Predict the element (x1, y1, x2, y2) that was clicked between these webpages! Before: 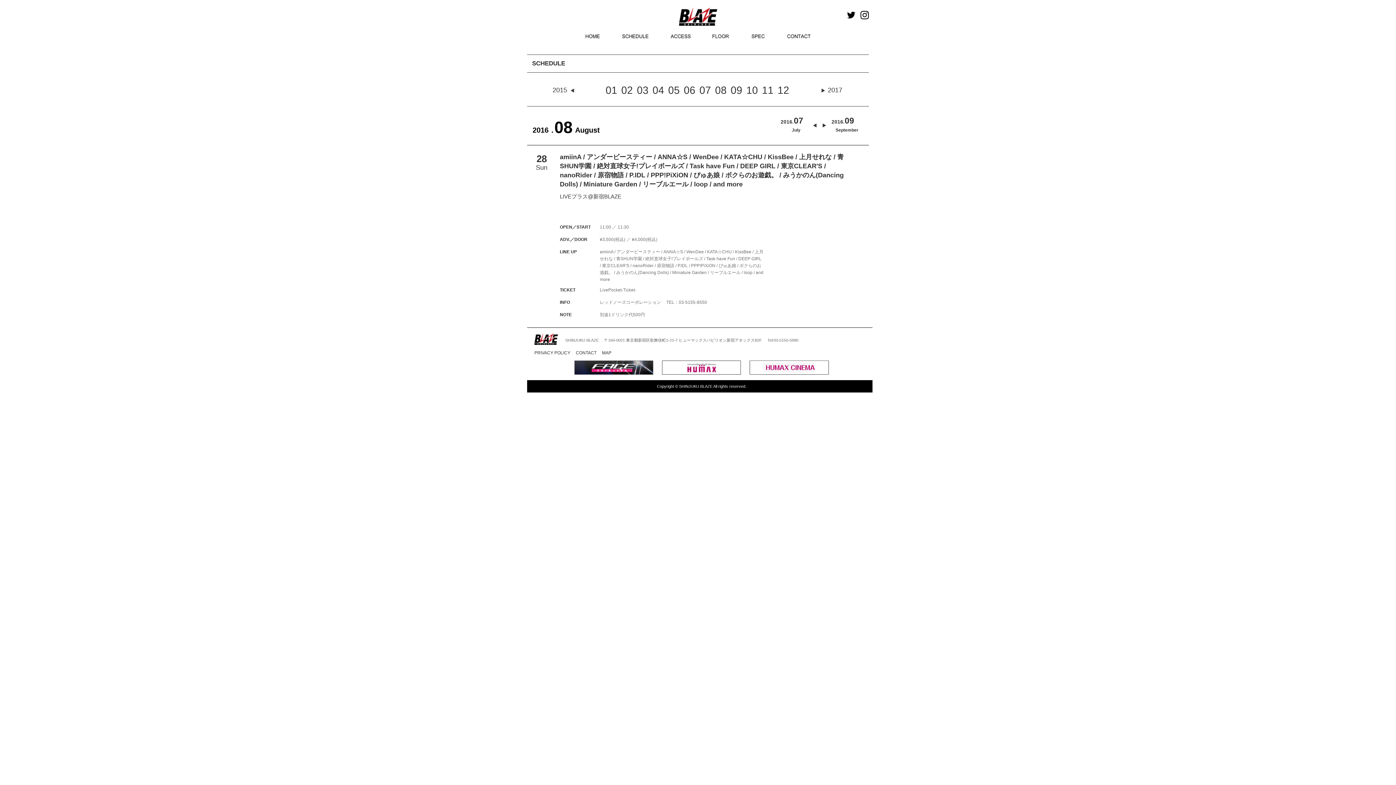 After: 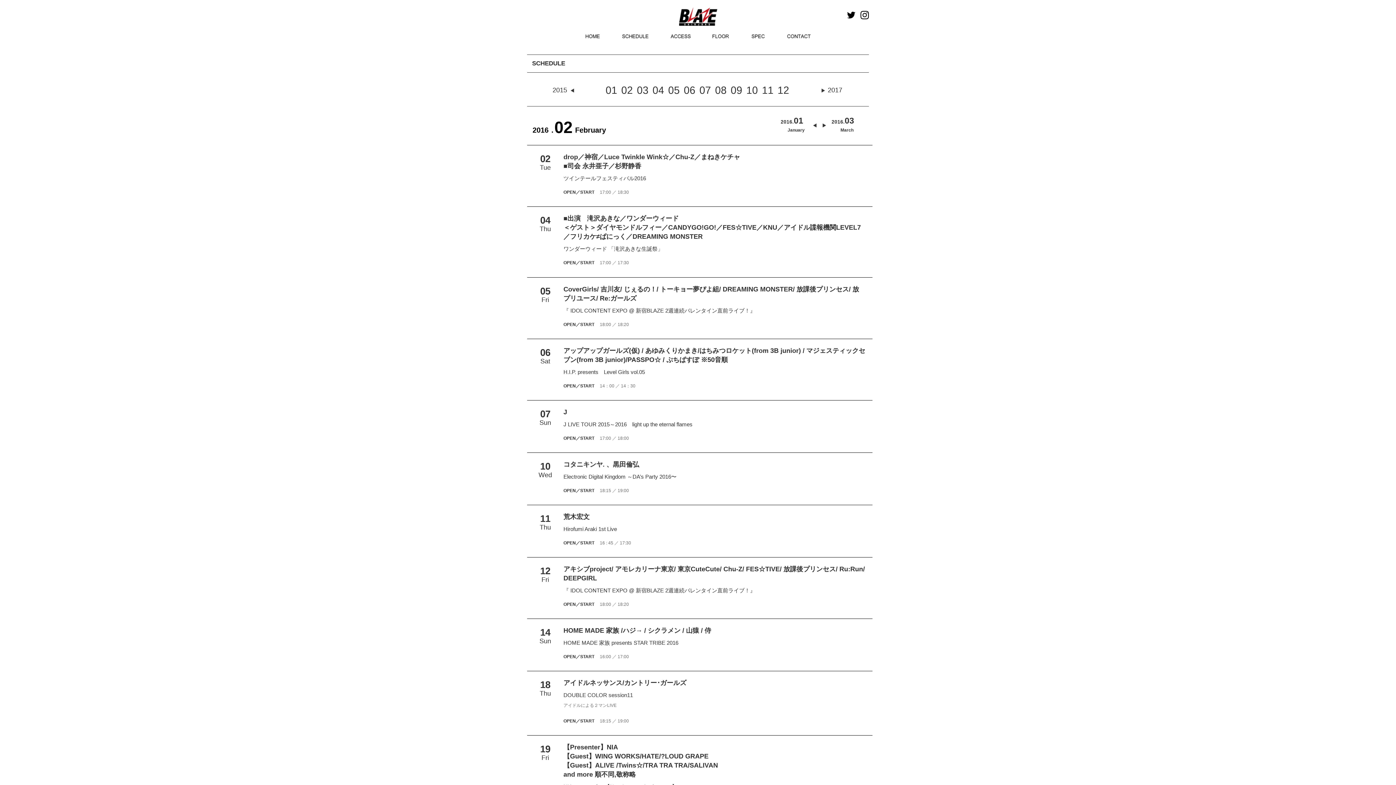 Action: label: 02 bbox: (621, 84, 633, 96)